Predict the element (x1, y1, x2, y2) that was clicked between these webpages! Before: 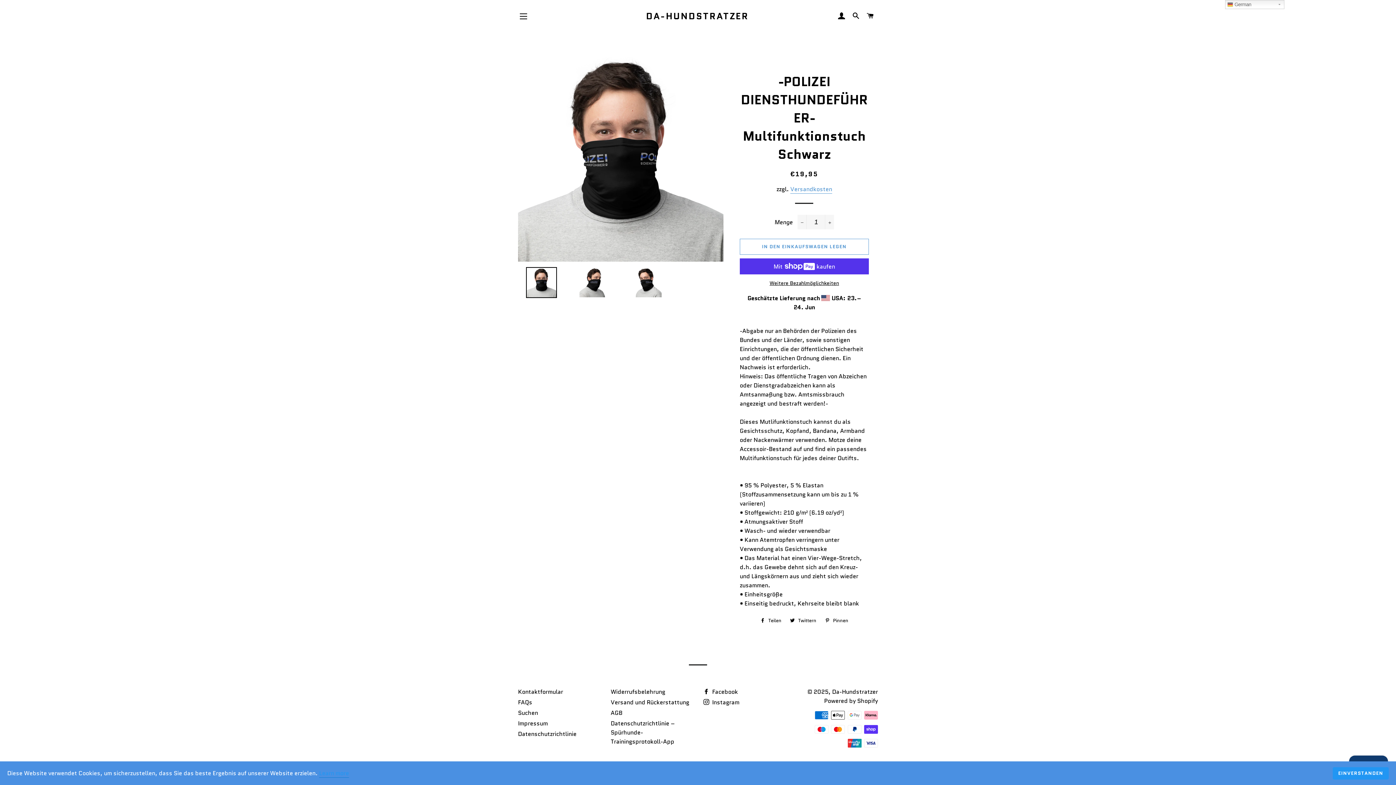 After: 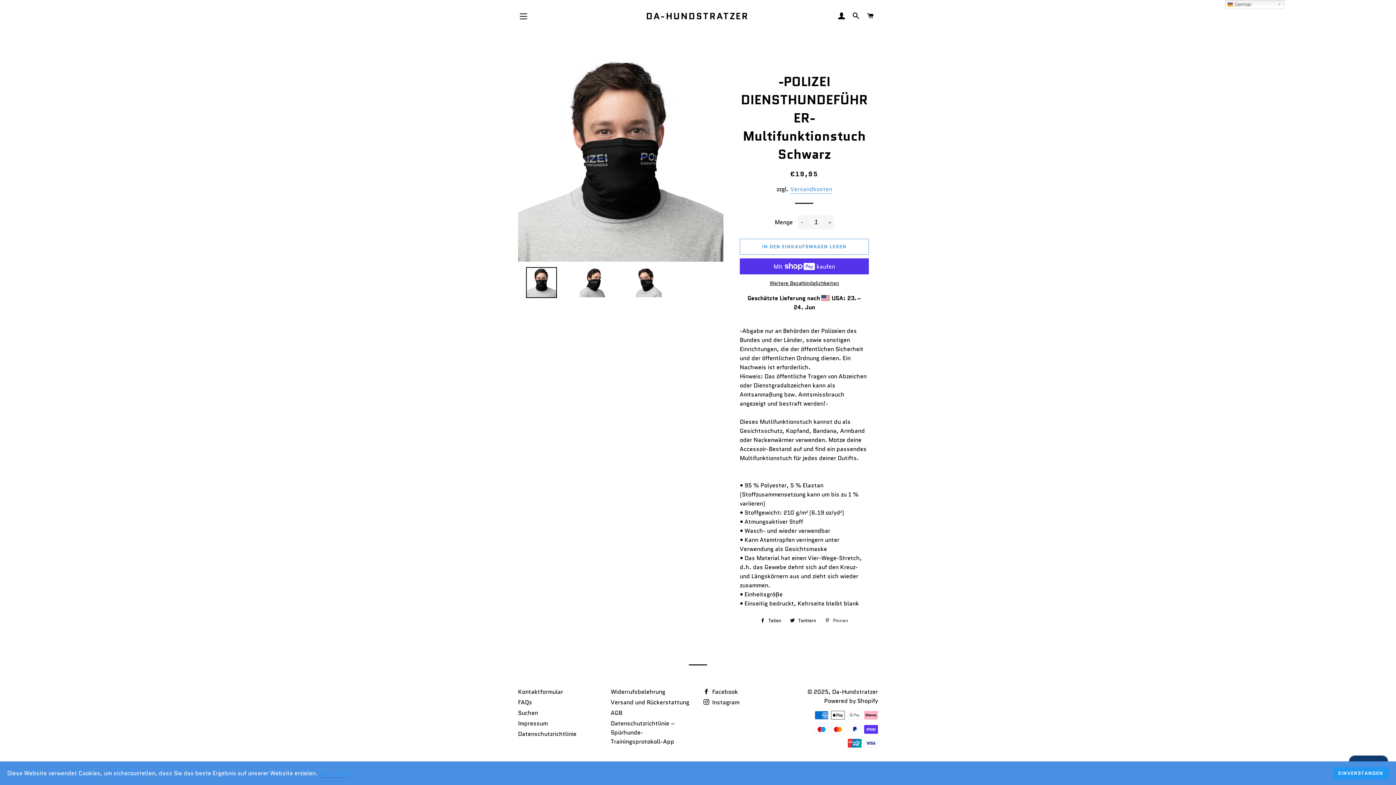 Action: label:  Pinnen
Auf Pinterest pinnen bbox: (821, 615, 852, 626)